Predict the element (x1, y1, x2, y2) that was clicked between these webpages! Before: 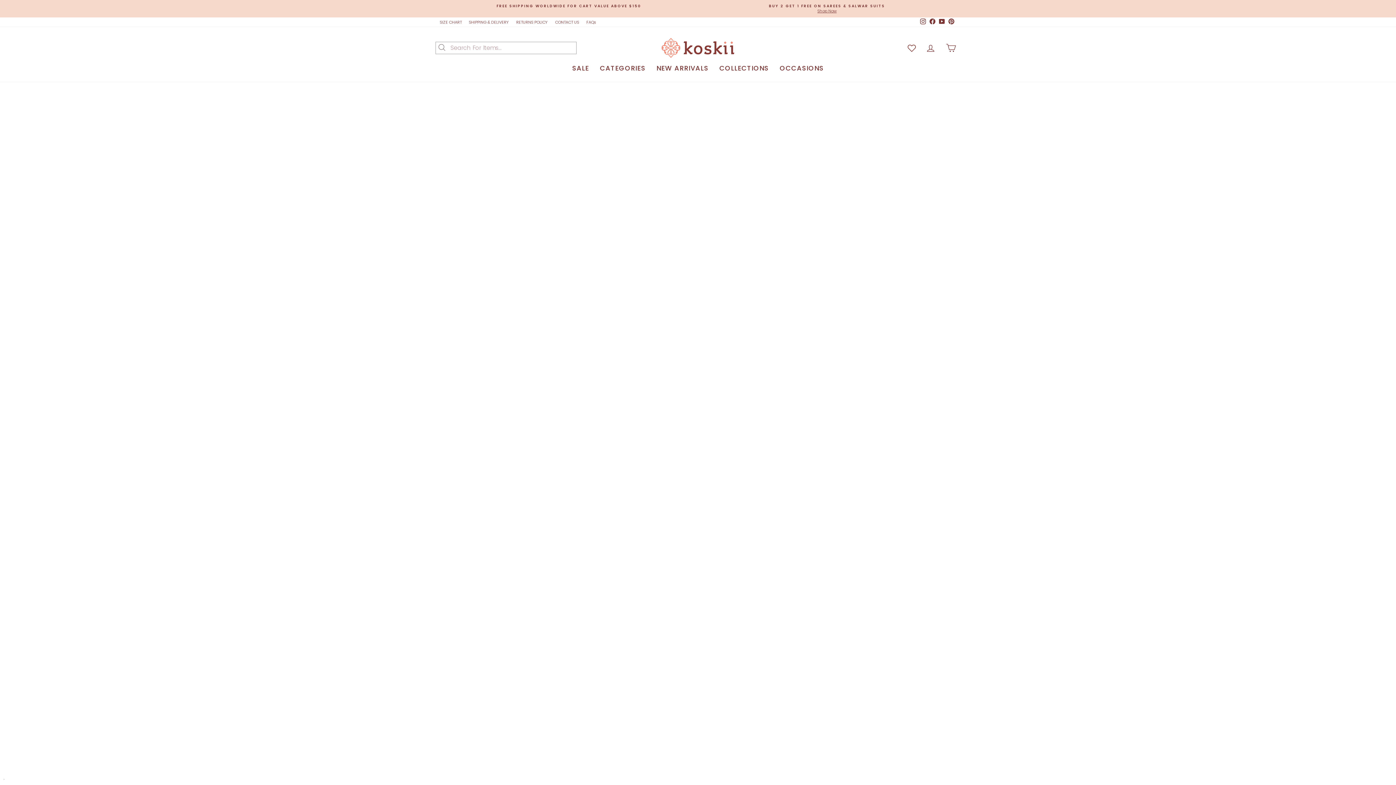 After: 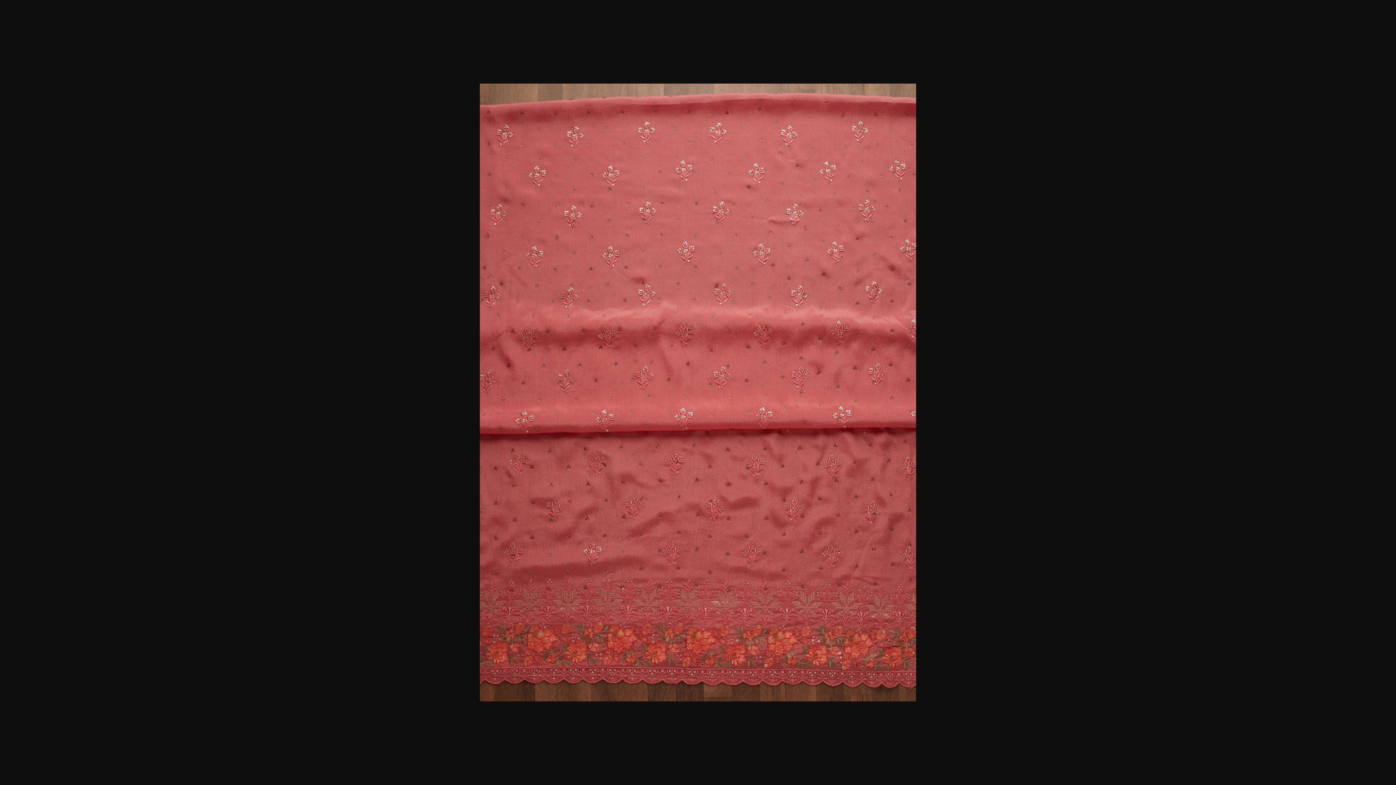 Action: bbox: (440, 240, 468, 279)